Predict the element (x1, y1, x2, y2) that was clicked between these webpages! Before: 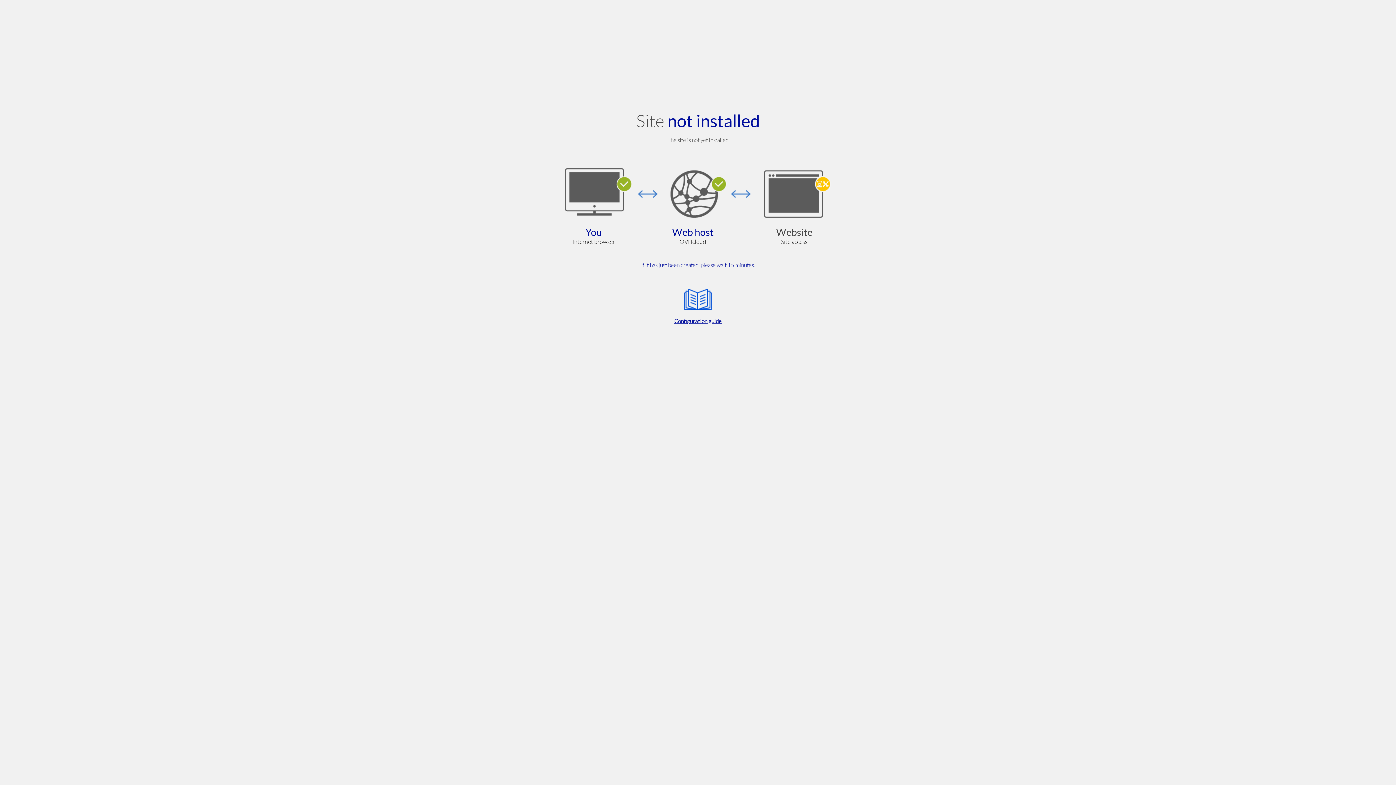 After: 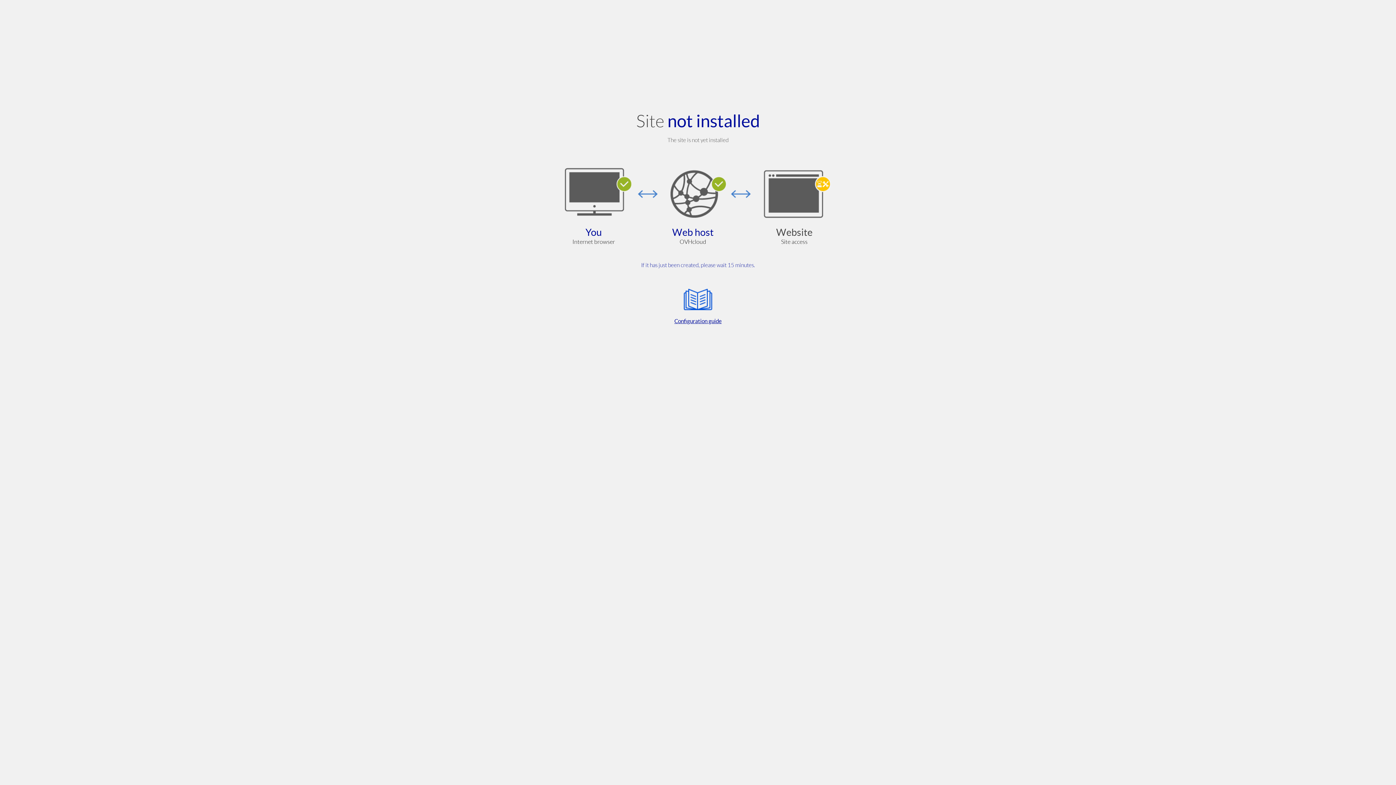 Action: bbox: (564, 285, 832, 325) label: Configuration guide